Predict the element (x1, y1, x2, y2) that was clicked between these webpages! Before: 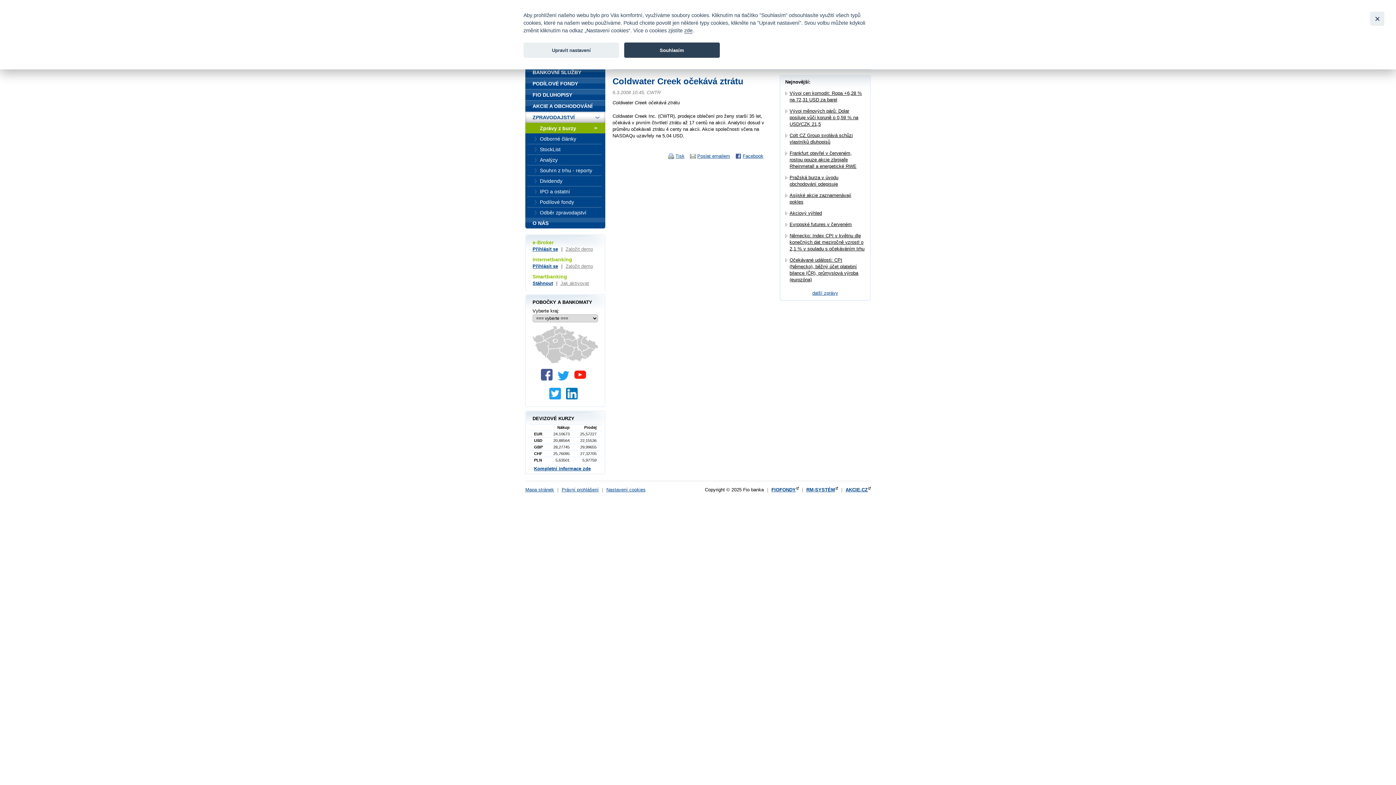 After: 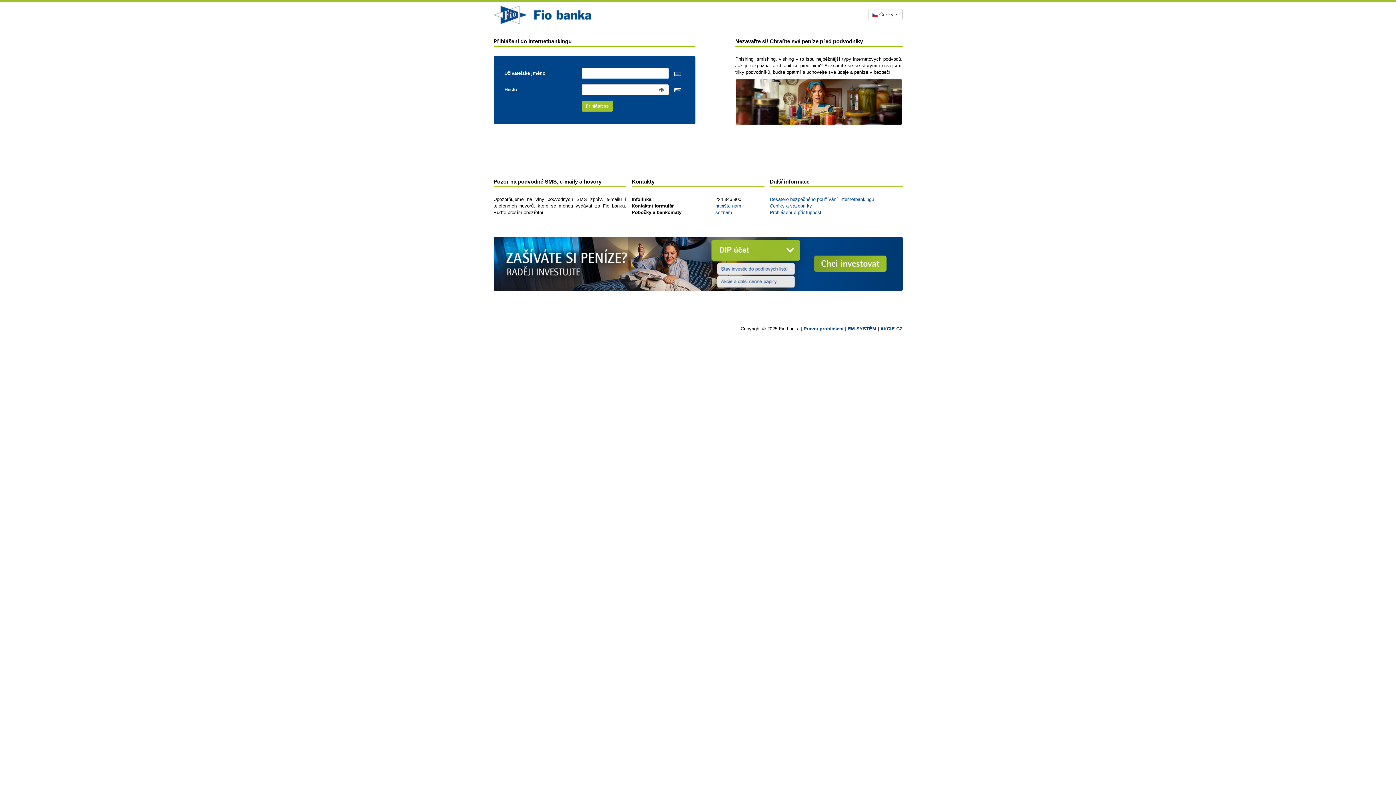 Action: label: Přihlásit se bbox: (532, 263, 558, 269)